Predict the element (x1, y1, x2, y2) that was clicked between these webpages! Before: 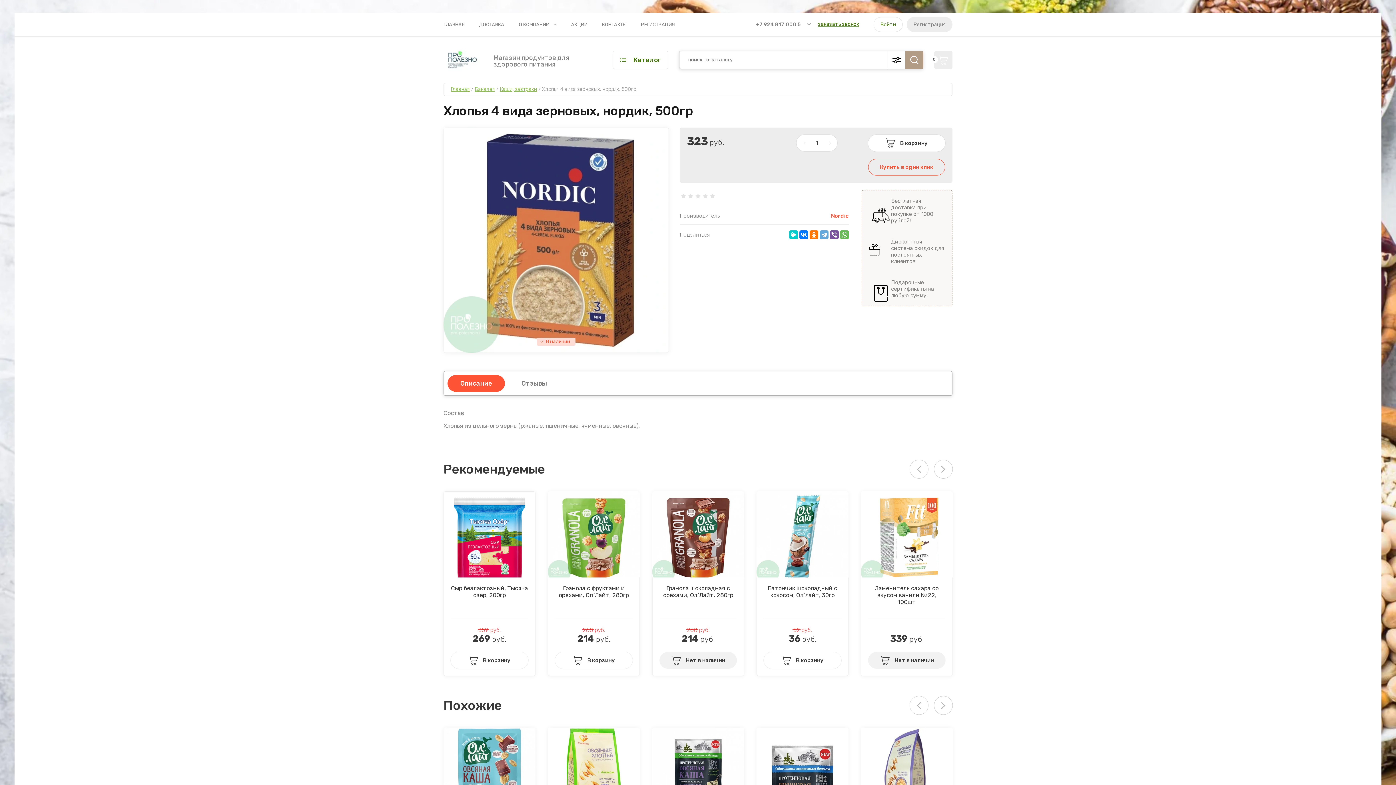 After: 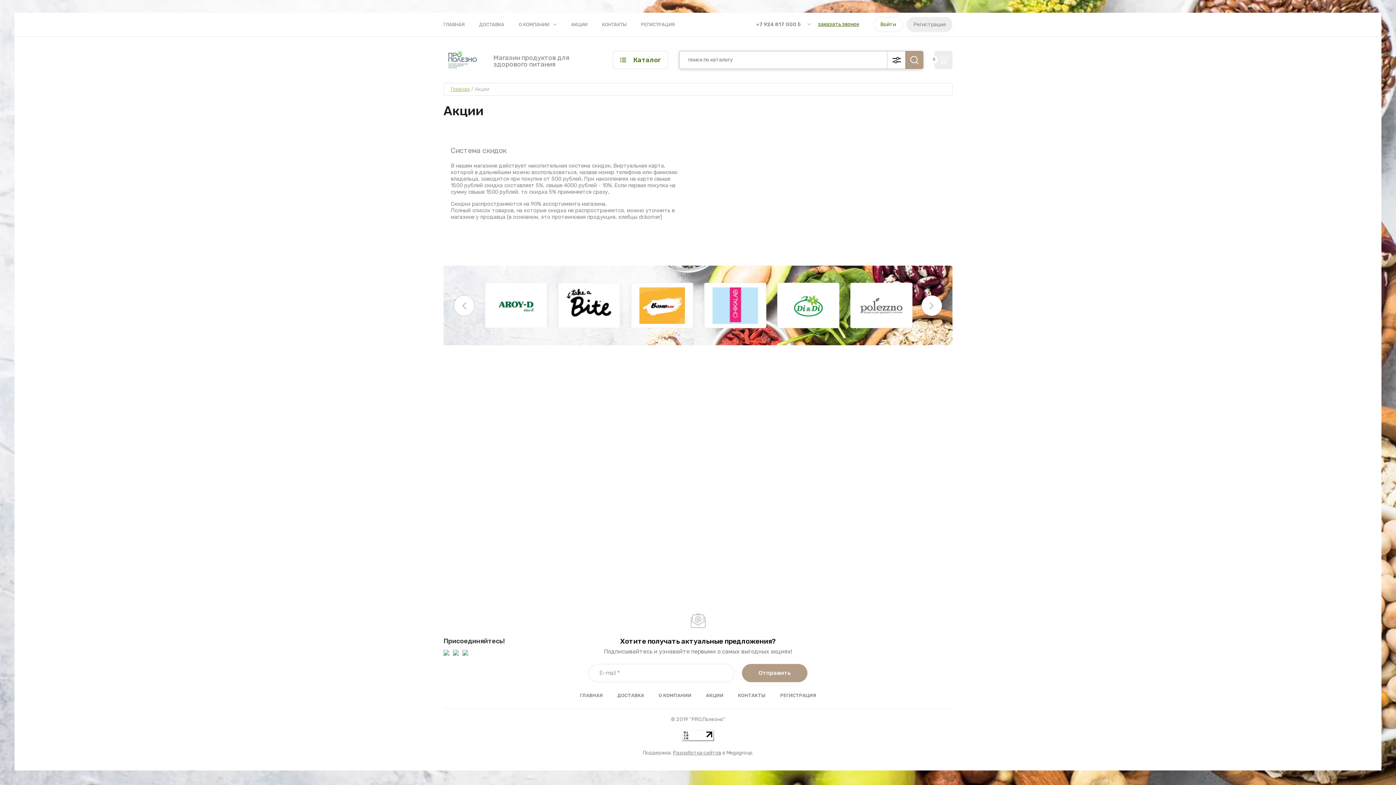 Action: bbox: (571, 21, 587, 27) label: АКЦИИ